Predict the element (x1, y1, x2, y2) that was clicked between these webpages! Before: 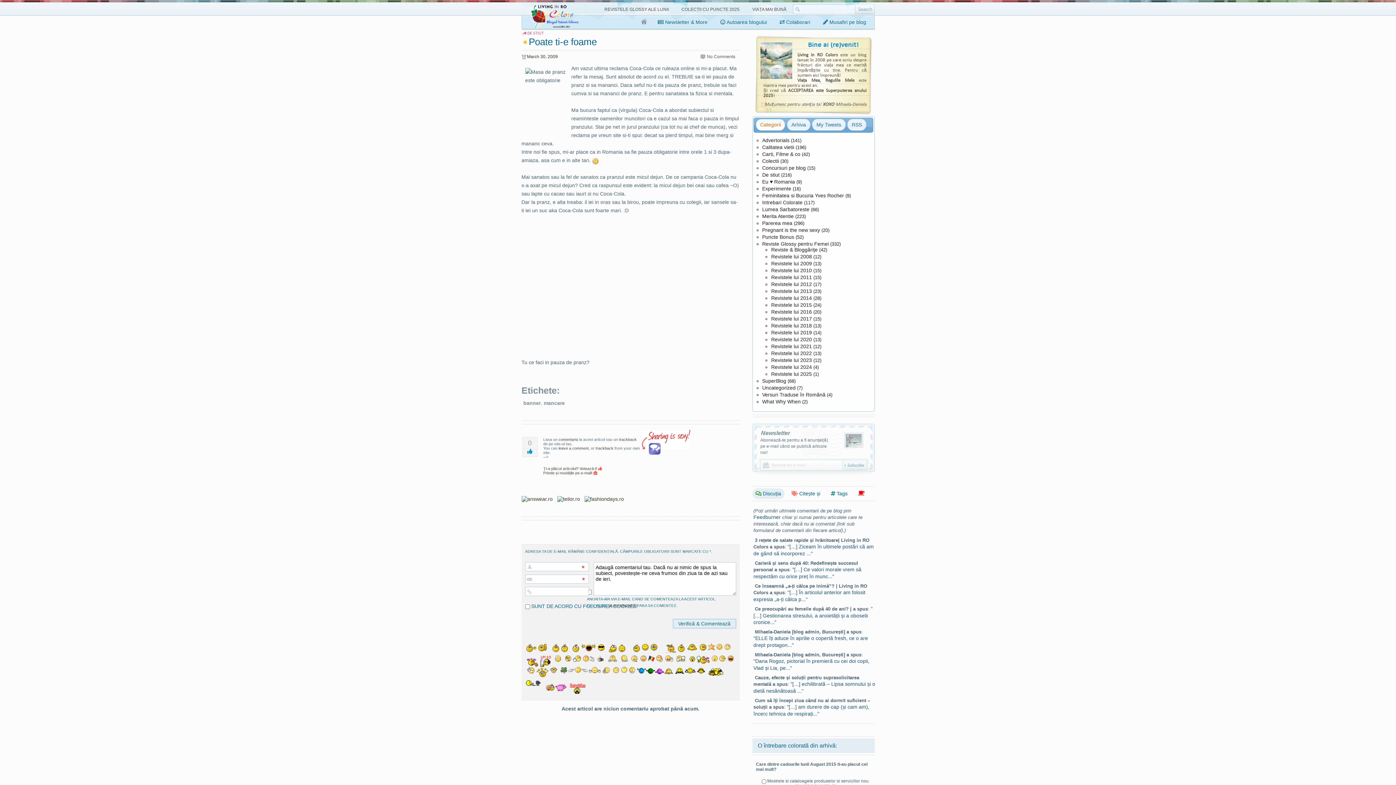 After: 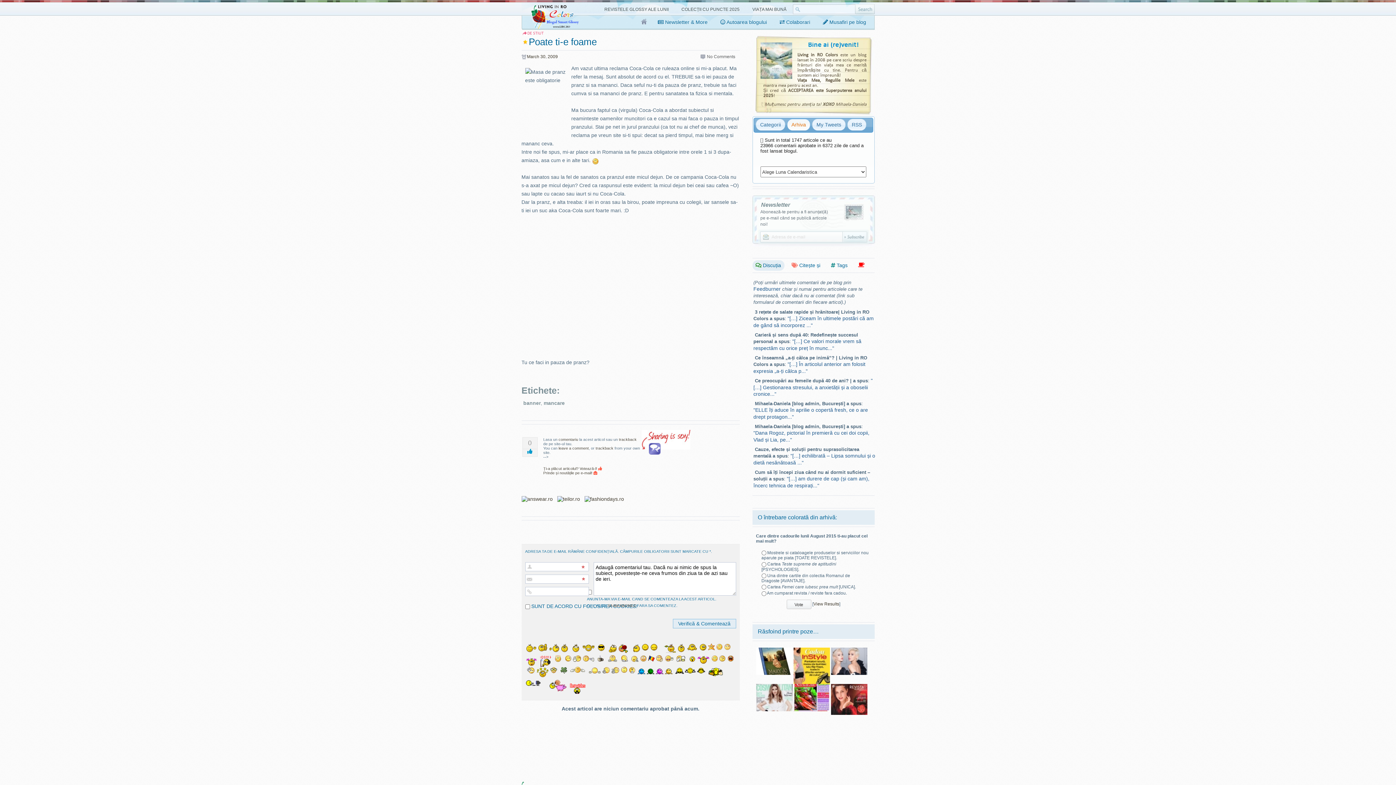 Action: label: Arhiva bbox: (787, 119, 810, 130)